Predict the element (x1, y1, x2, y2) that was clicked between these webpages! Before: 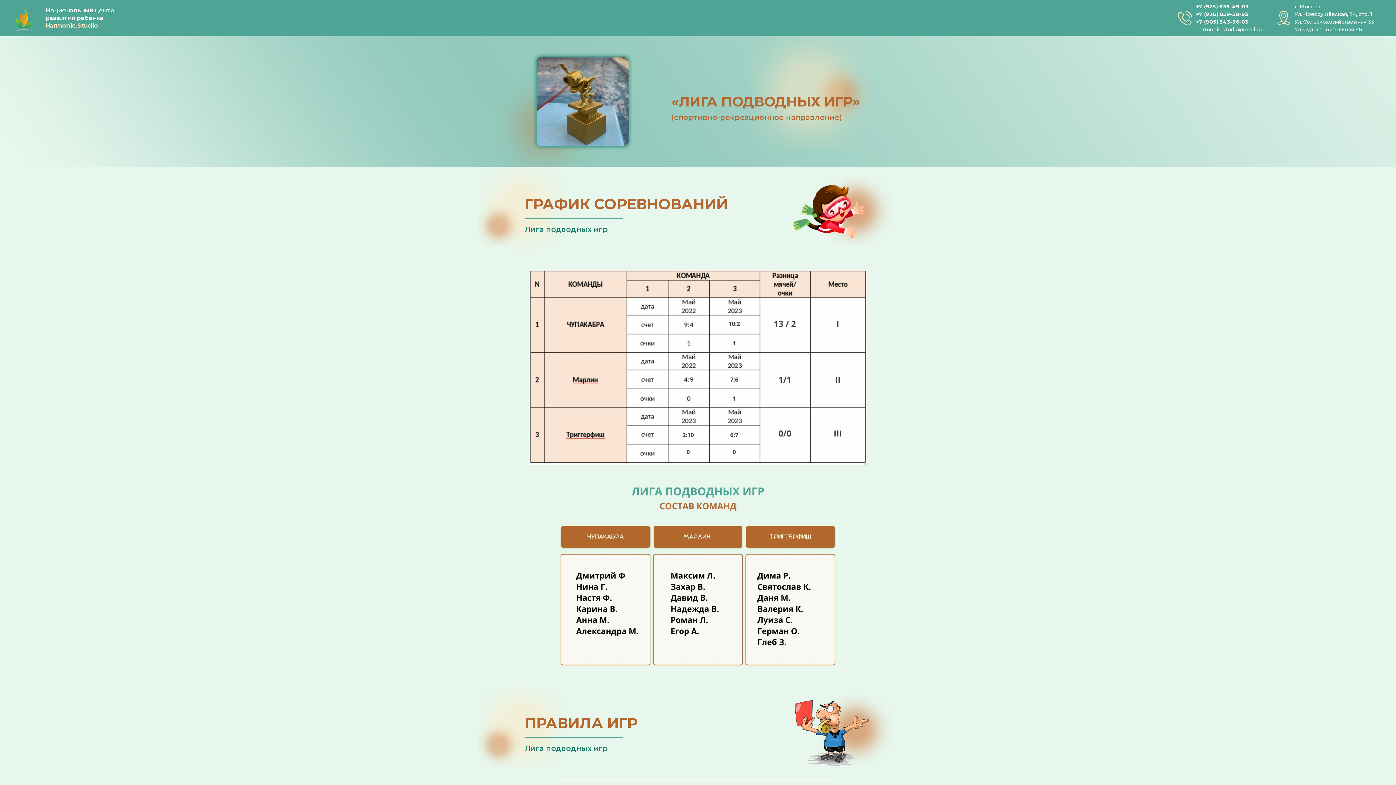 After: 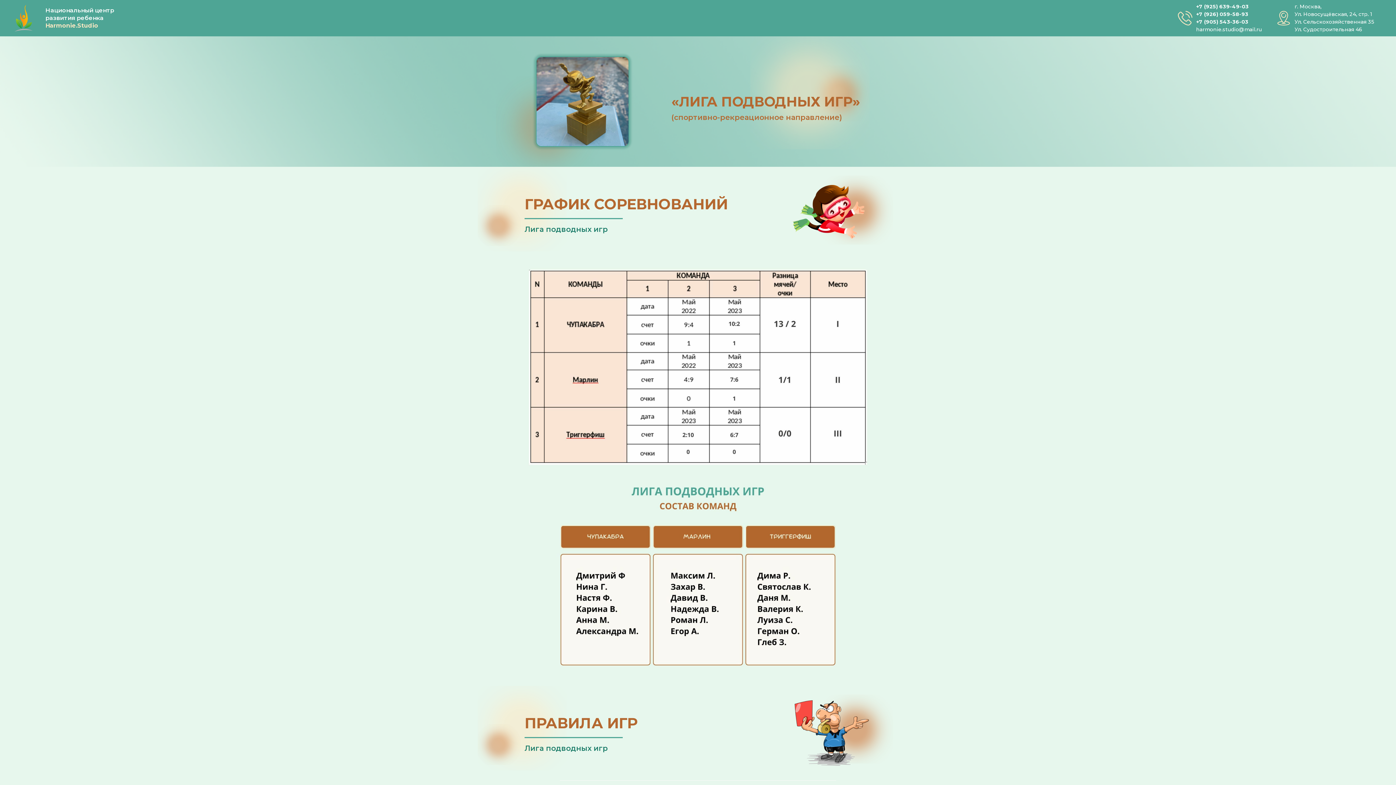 Action: bbox: (1196, 10, 1248, 17) label: +7 (926) 059-58-93